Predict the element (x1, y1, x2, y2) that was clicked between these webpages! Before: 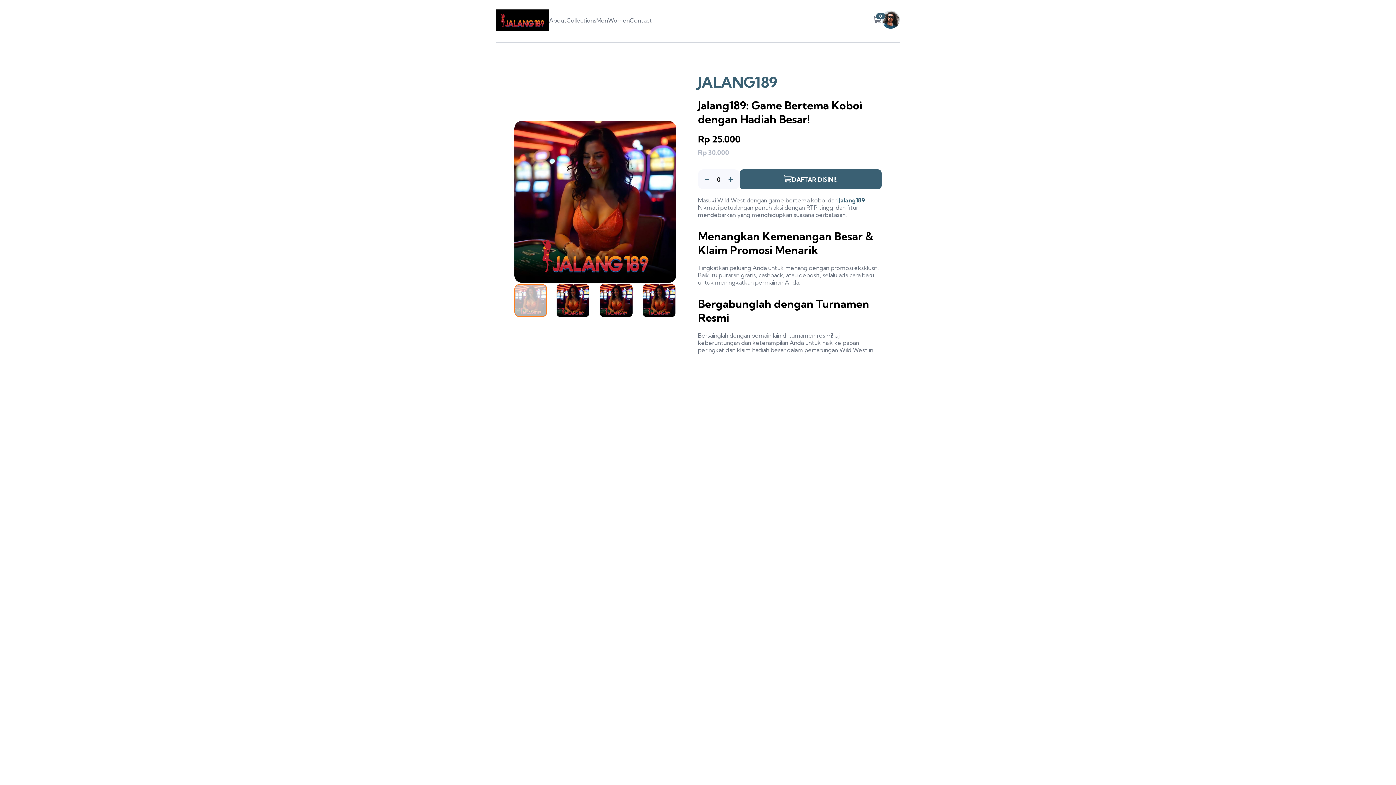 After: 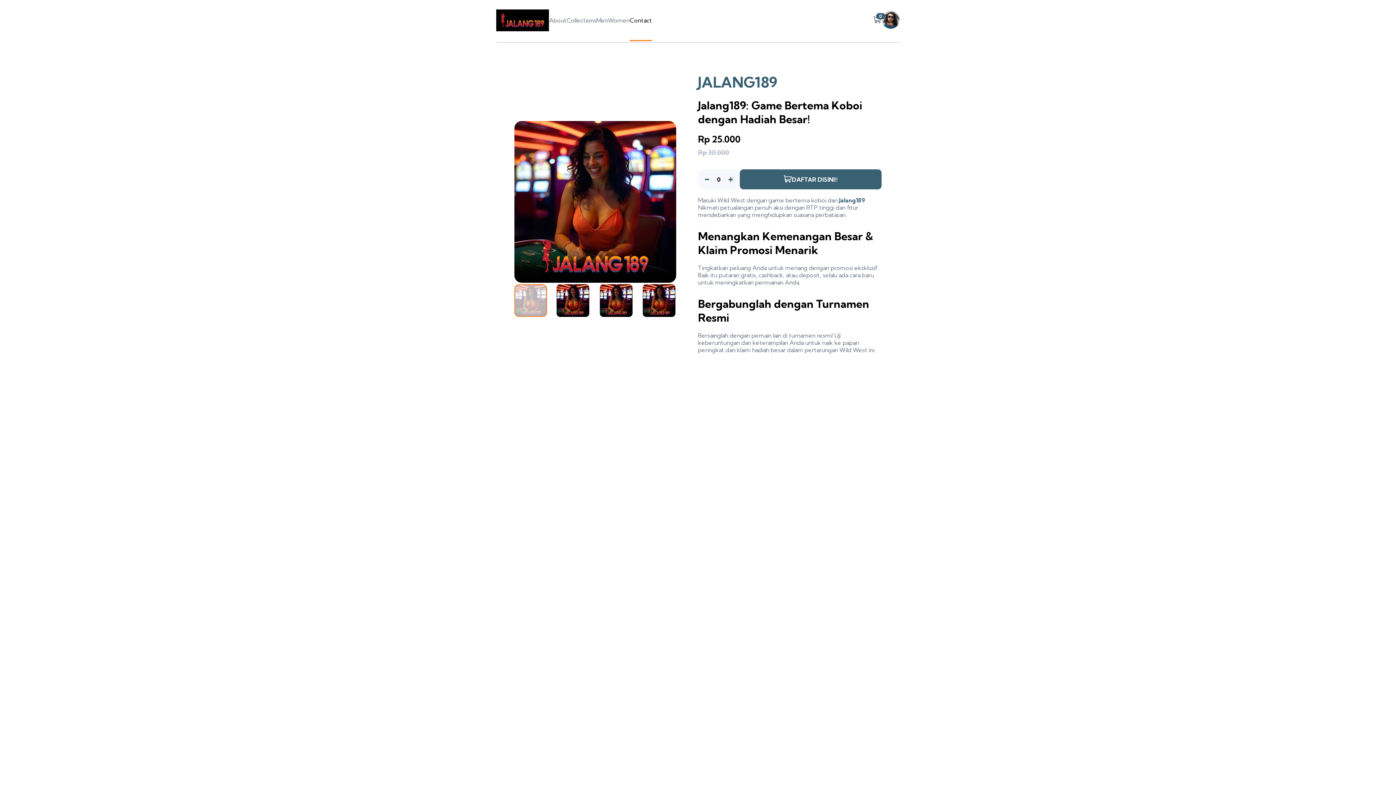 Action: bbox: (629, 16, 652, 24) label: Contact